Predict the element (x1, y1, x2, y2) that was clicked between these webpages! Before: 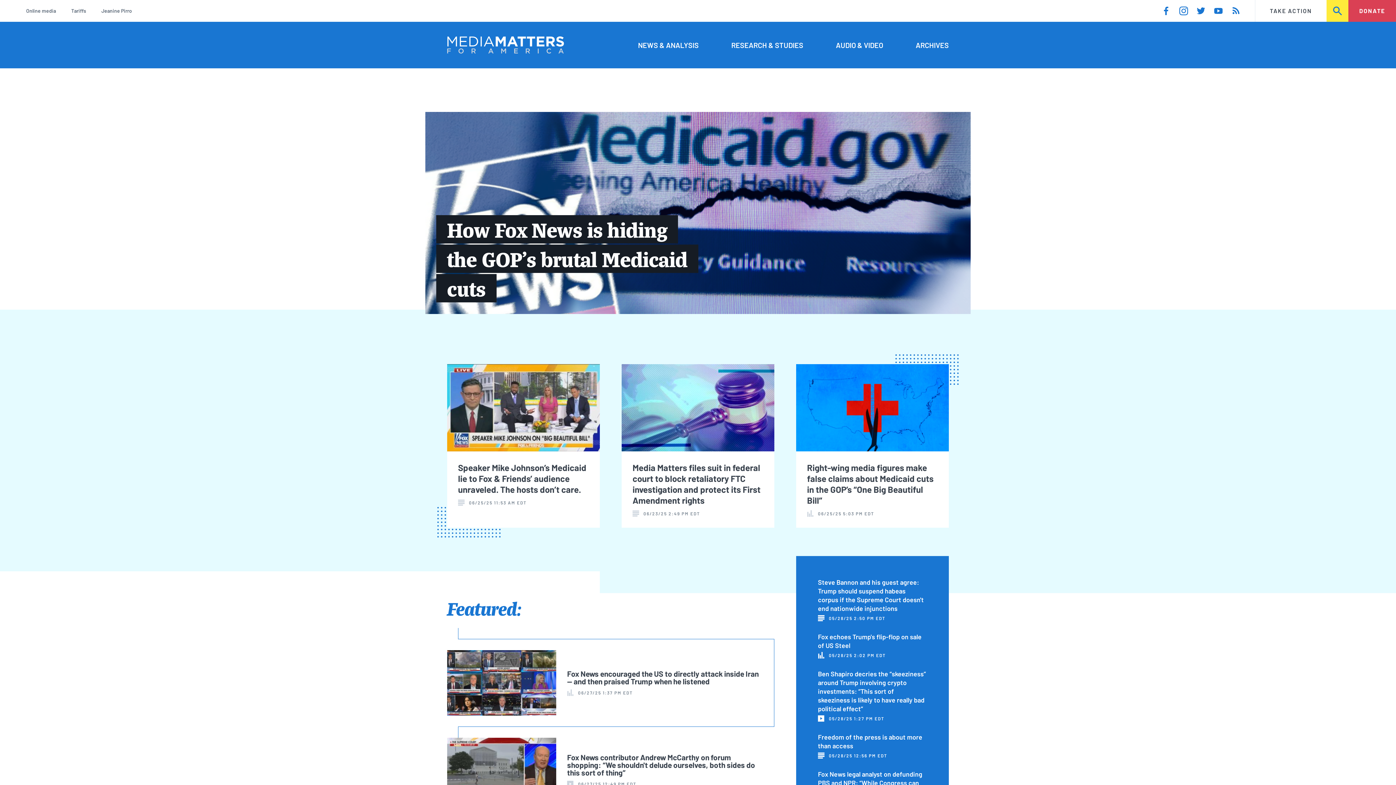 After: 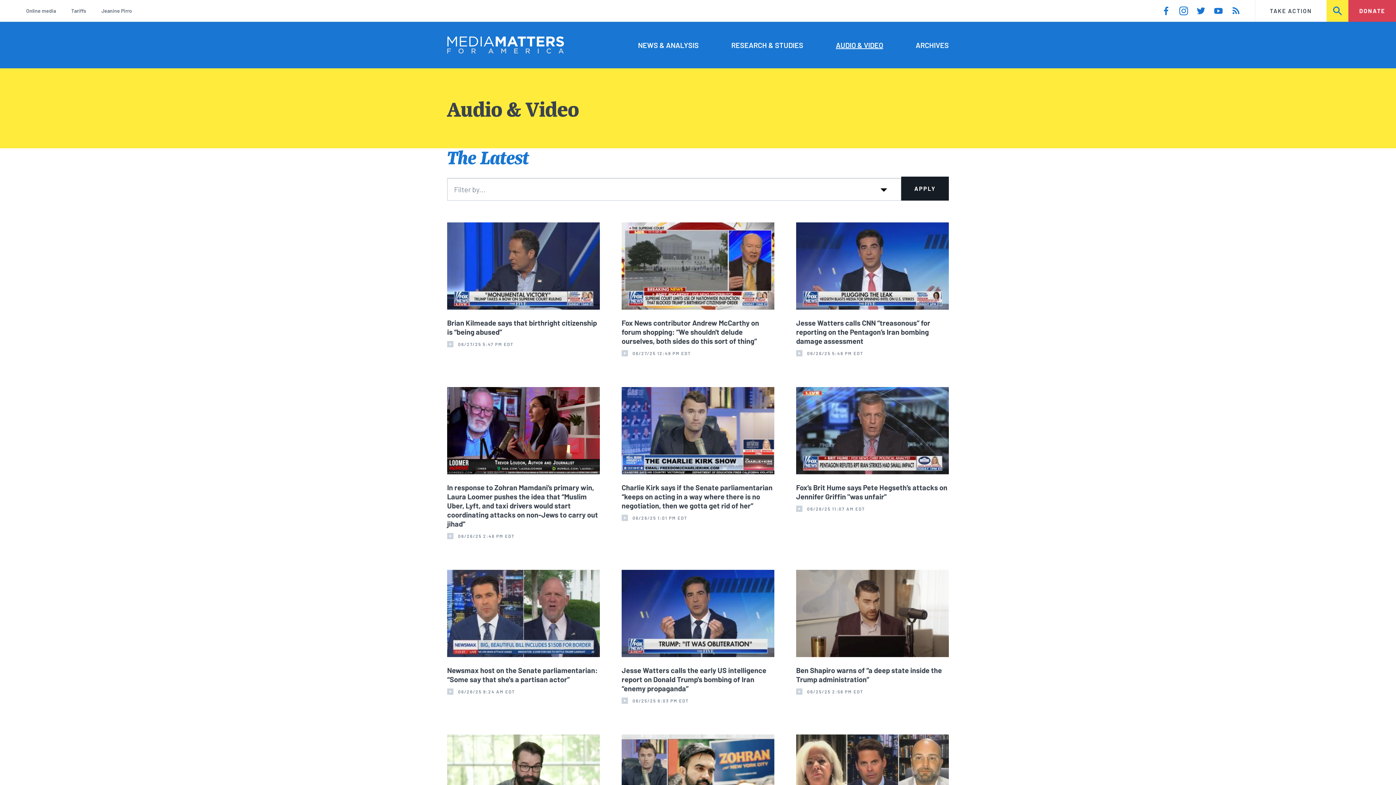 Action: bbox: (836, 39, 883, 50) label: AUDIO & VIDEO